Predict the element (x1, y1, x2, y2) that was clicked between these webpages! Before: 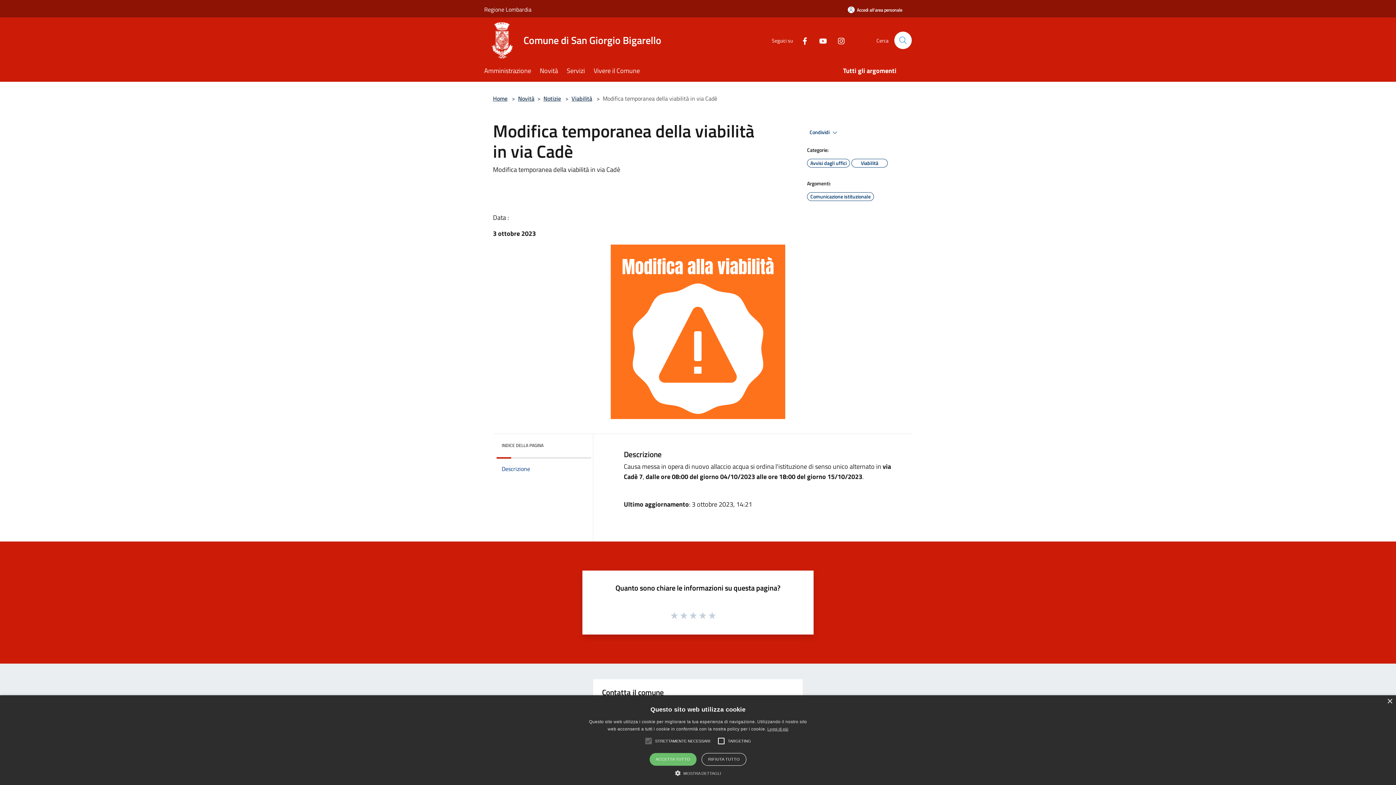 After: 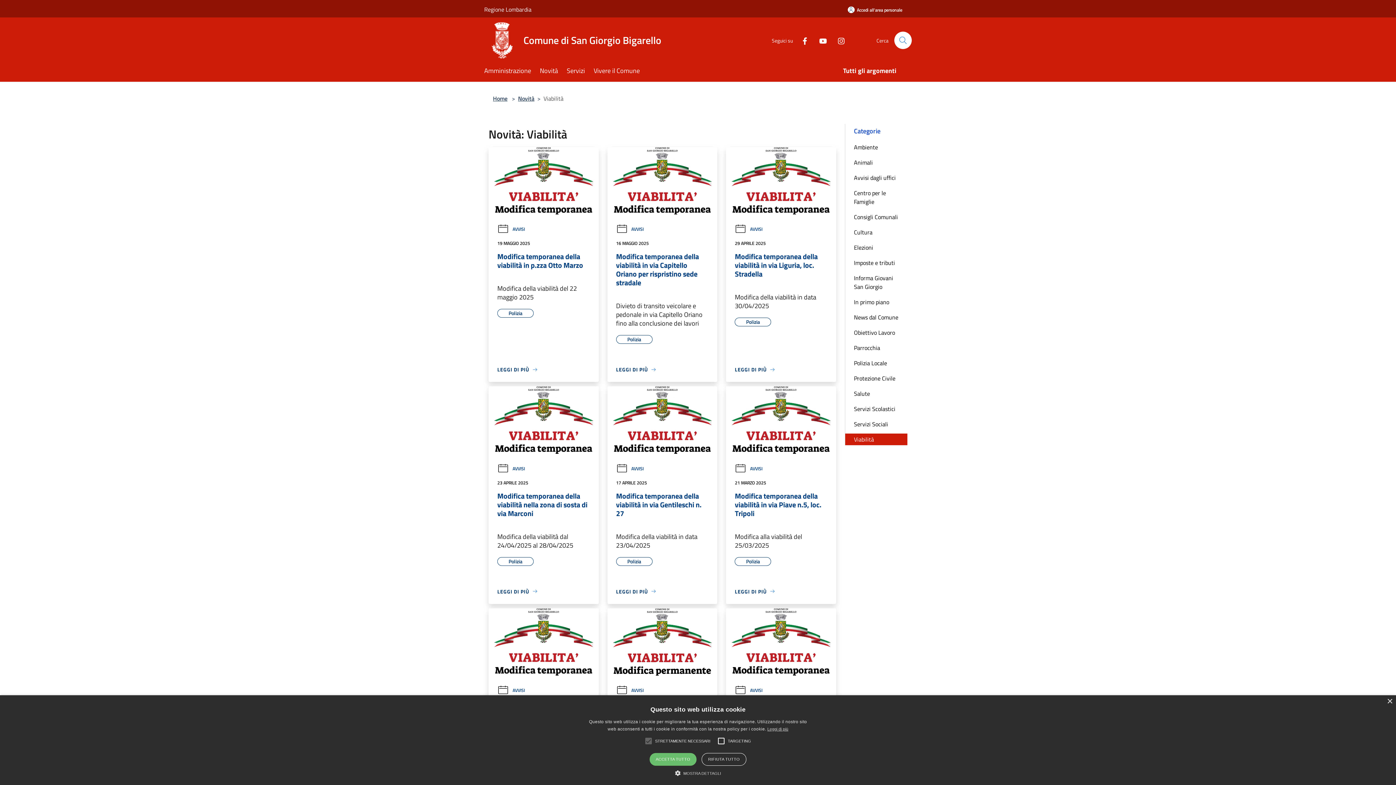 Action: label: Viabilità bbox: (571, 94, 592, 102)